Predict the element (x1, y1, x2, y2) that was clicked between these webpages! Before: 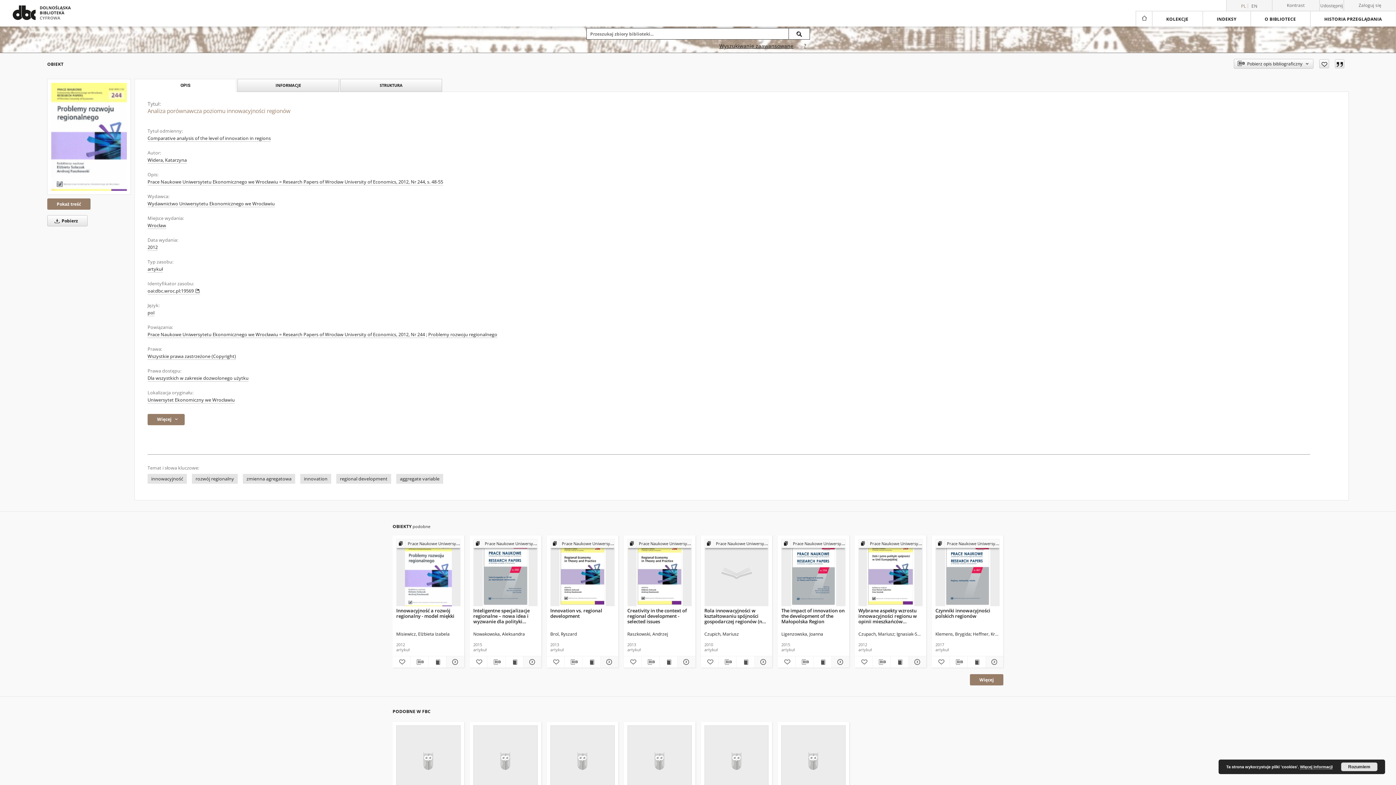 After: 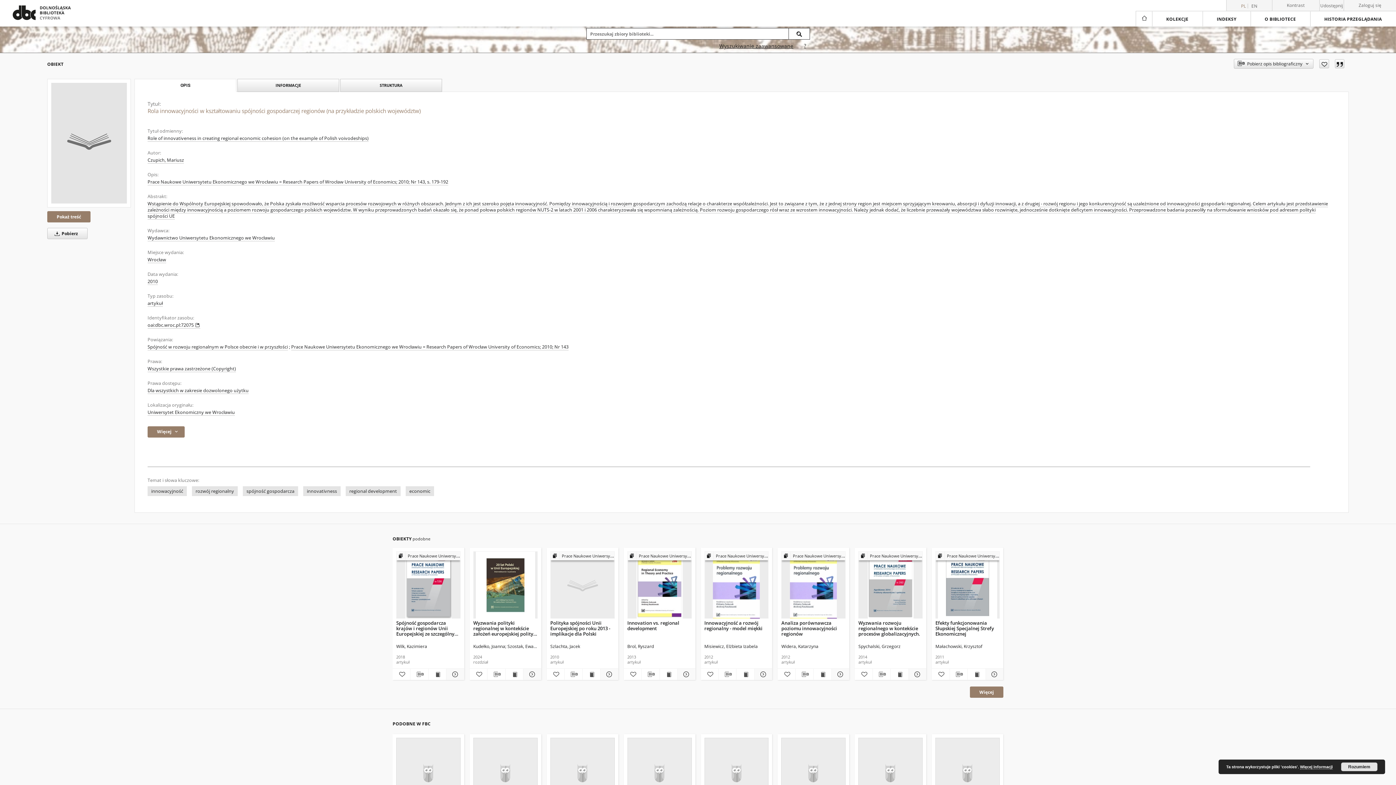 Action: label: Pokaż szczegóły Rola innowacyjności w kształtowaniu spójności gospodarczej regionów (na przykładzie polskich województw) bbox: (753, 657, 771, 666)